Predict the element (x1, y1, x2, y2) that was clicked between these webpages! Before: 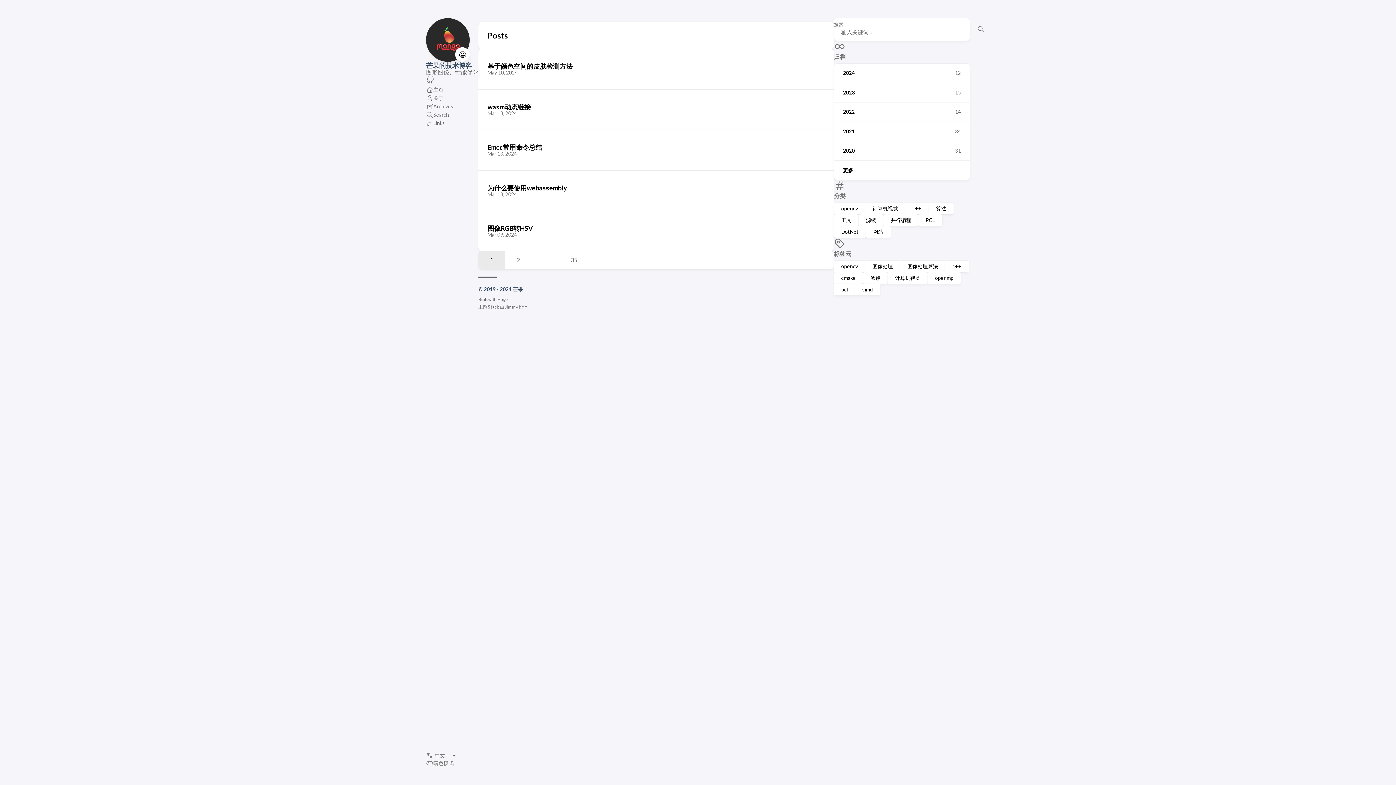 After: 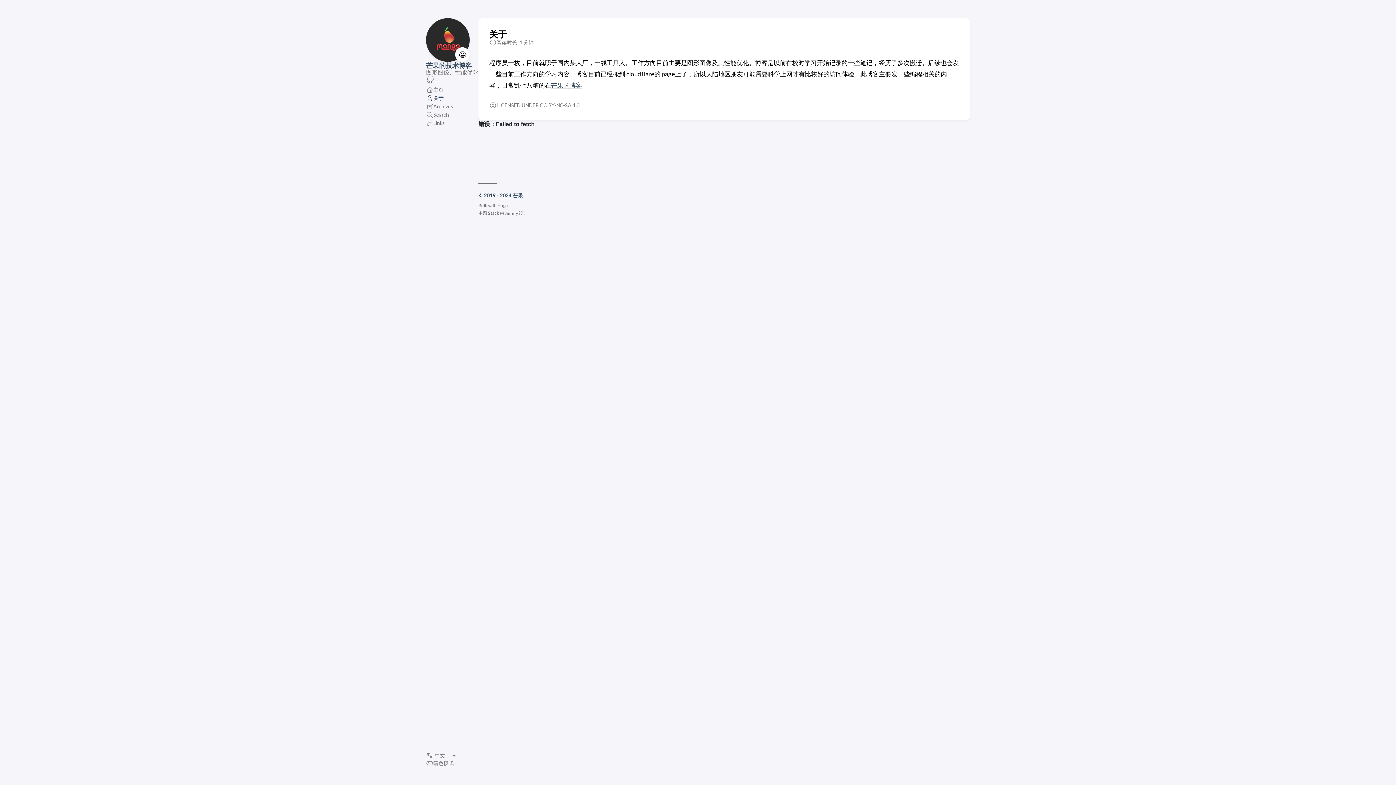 Action: bbox: (426, 93, 443, 102) label: 关于